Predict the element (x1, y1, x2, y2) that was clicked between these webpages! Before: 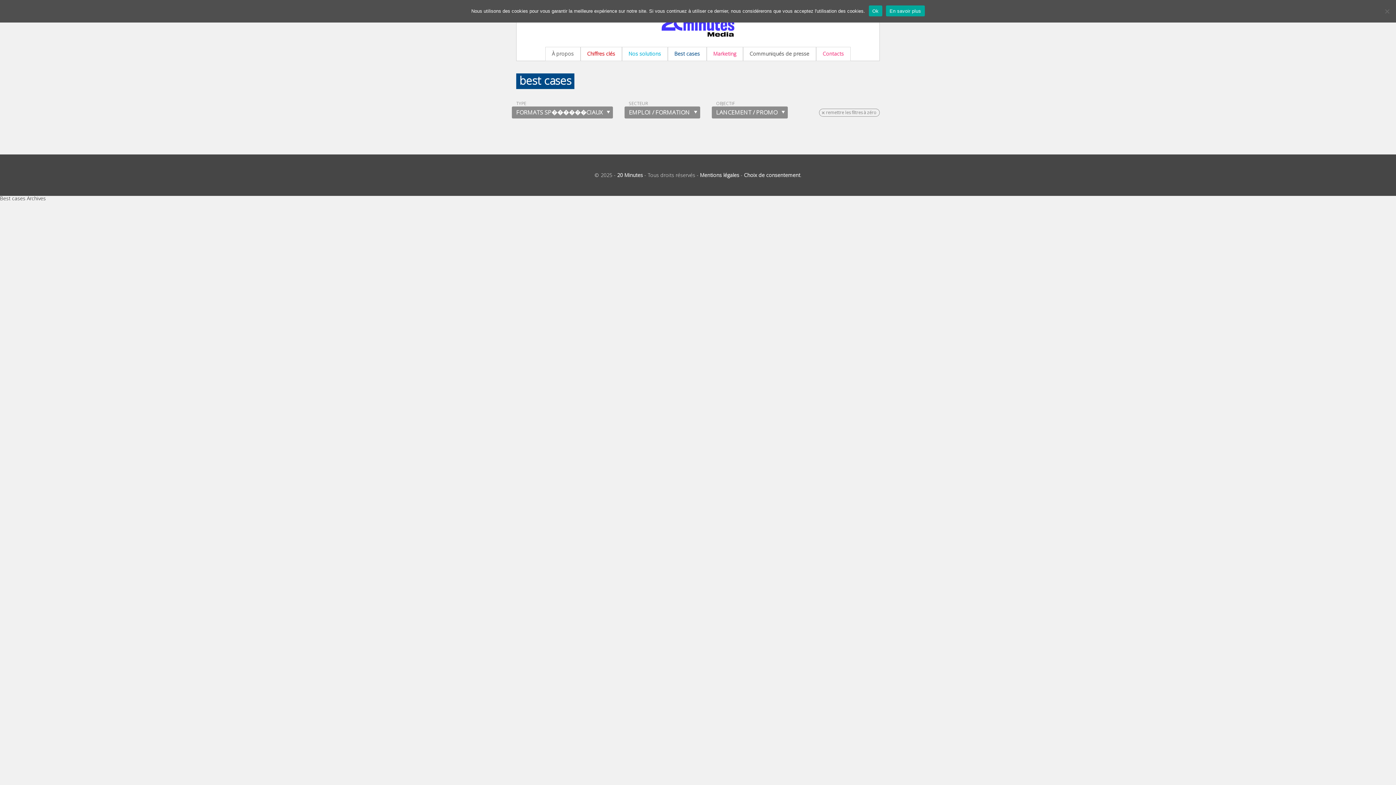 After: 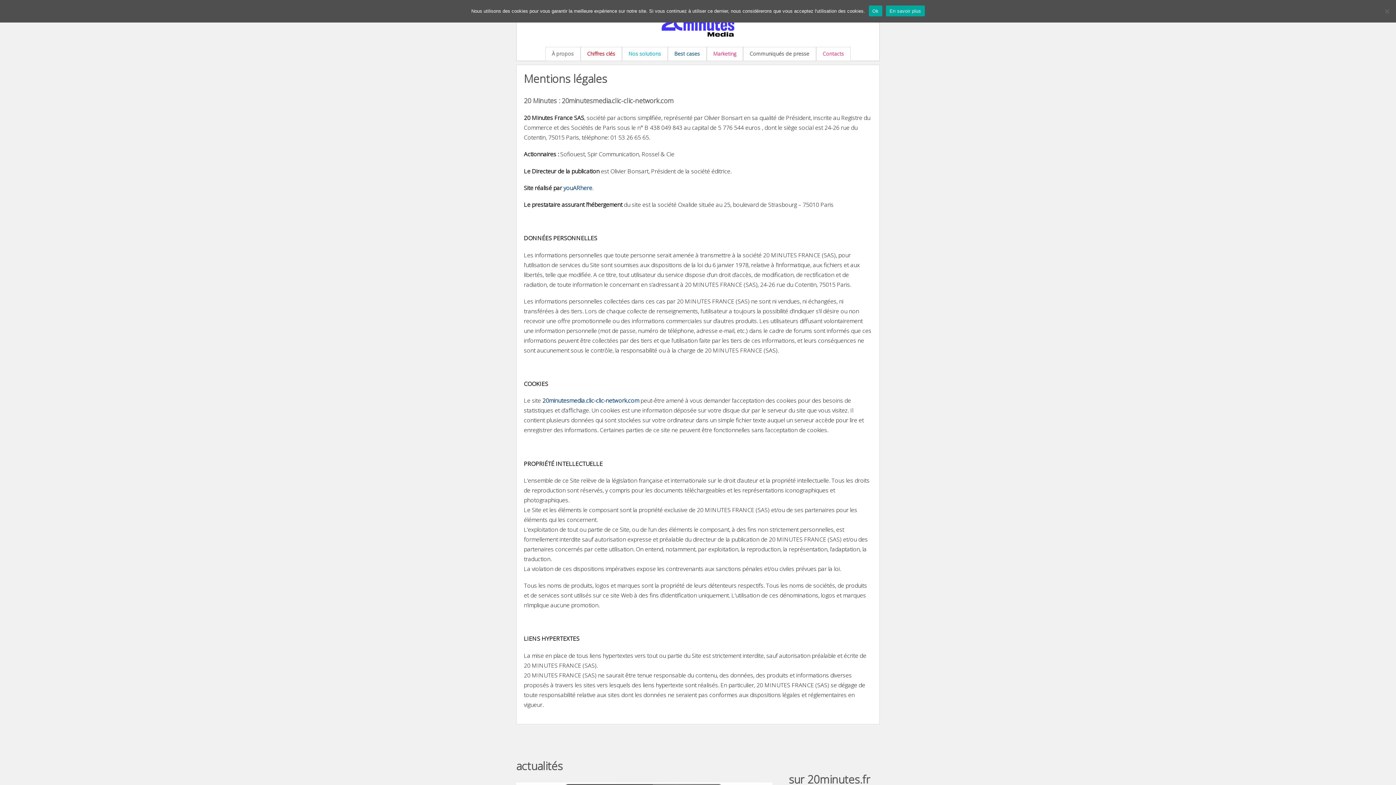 Action: label: Mentions légales bbox: (700, 171, 739, 178)